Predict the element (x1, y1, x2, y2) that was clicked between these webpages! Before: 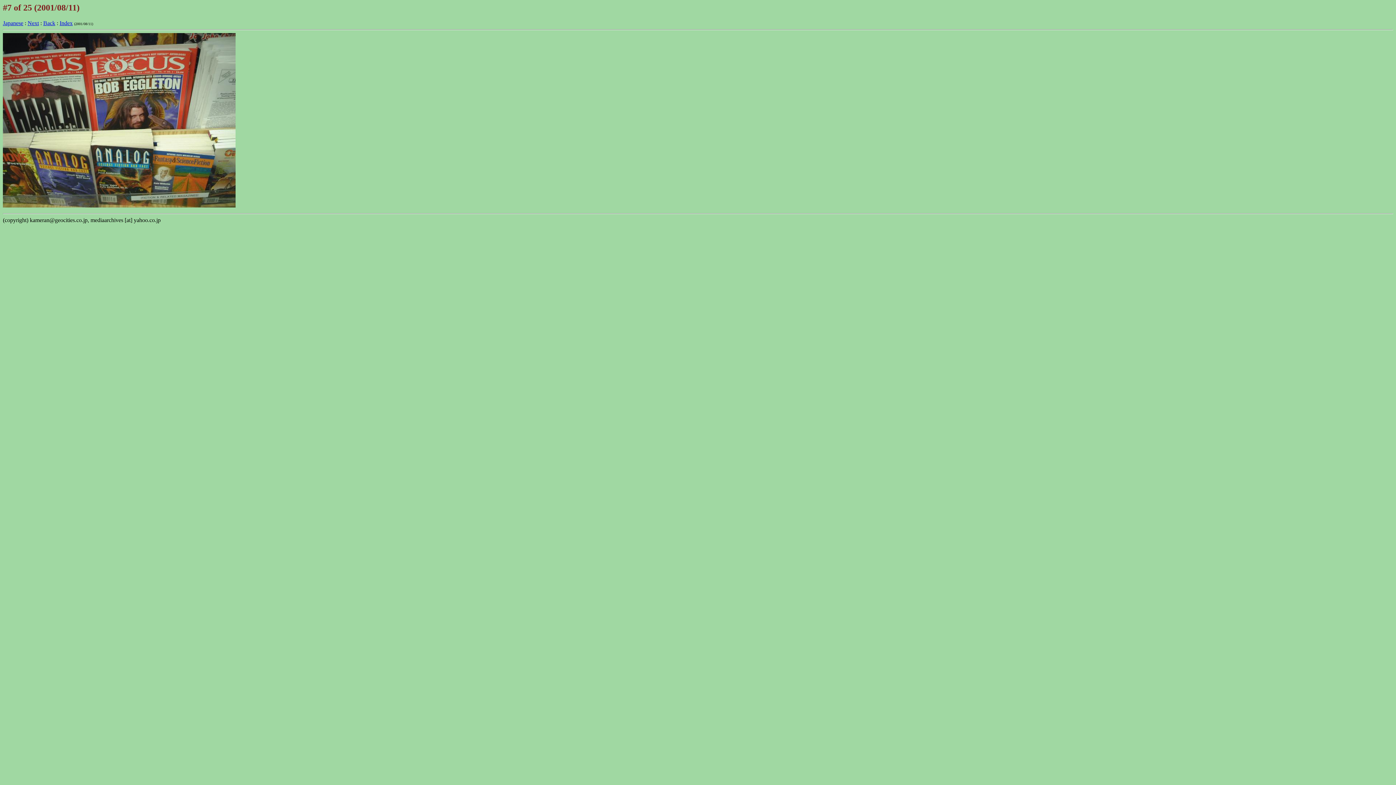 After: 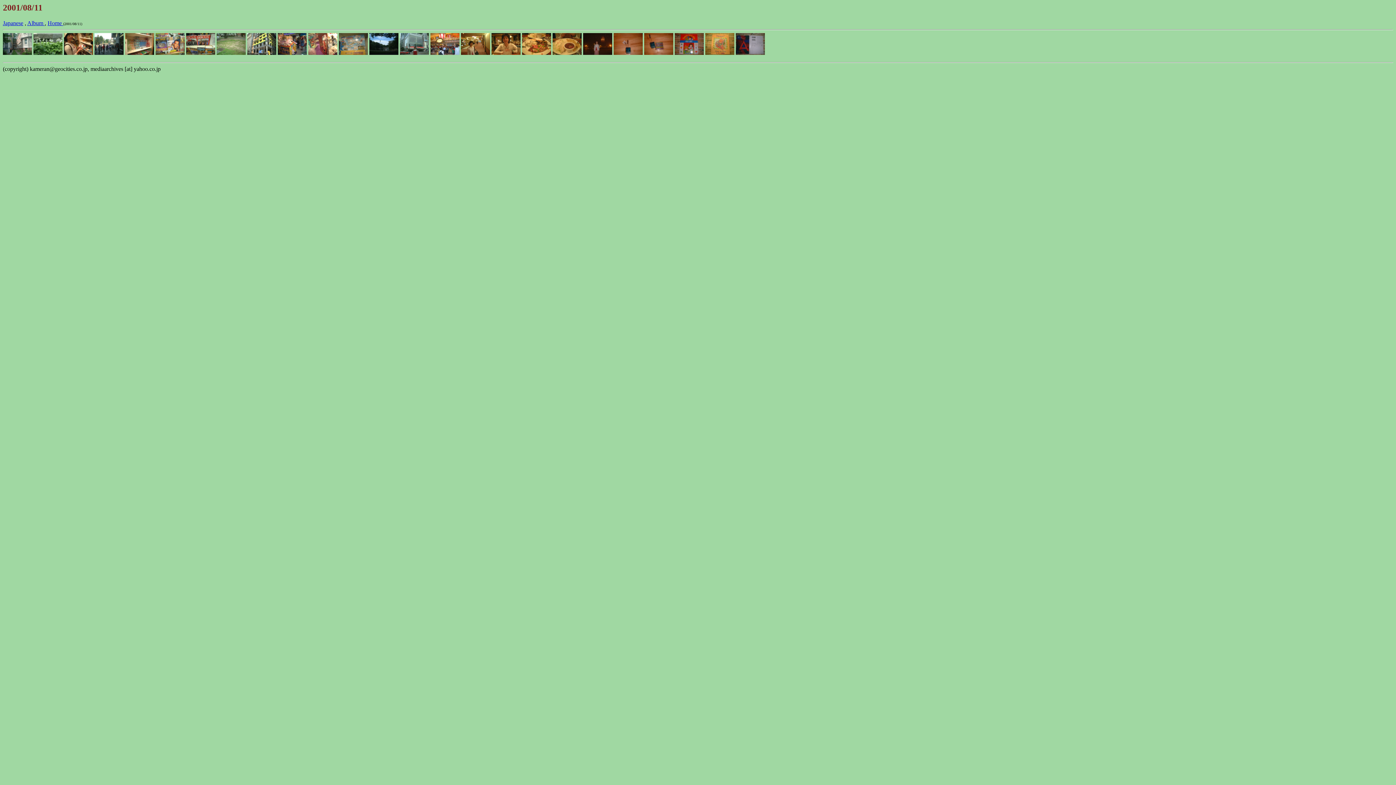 Action: bbox: (59, 19, 72, 26) label: Index